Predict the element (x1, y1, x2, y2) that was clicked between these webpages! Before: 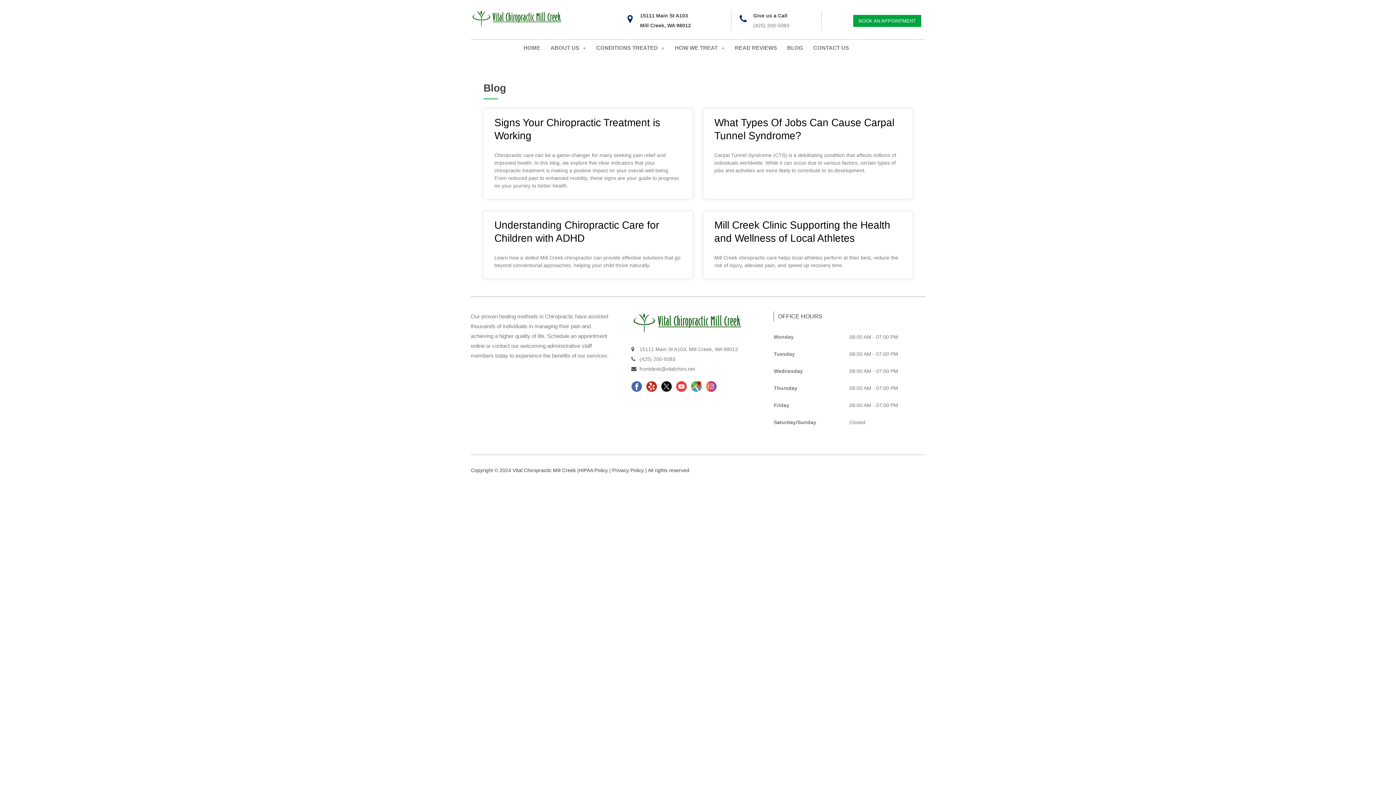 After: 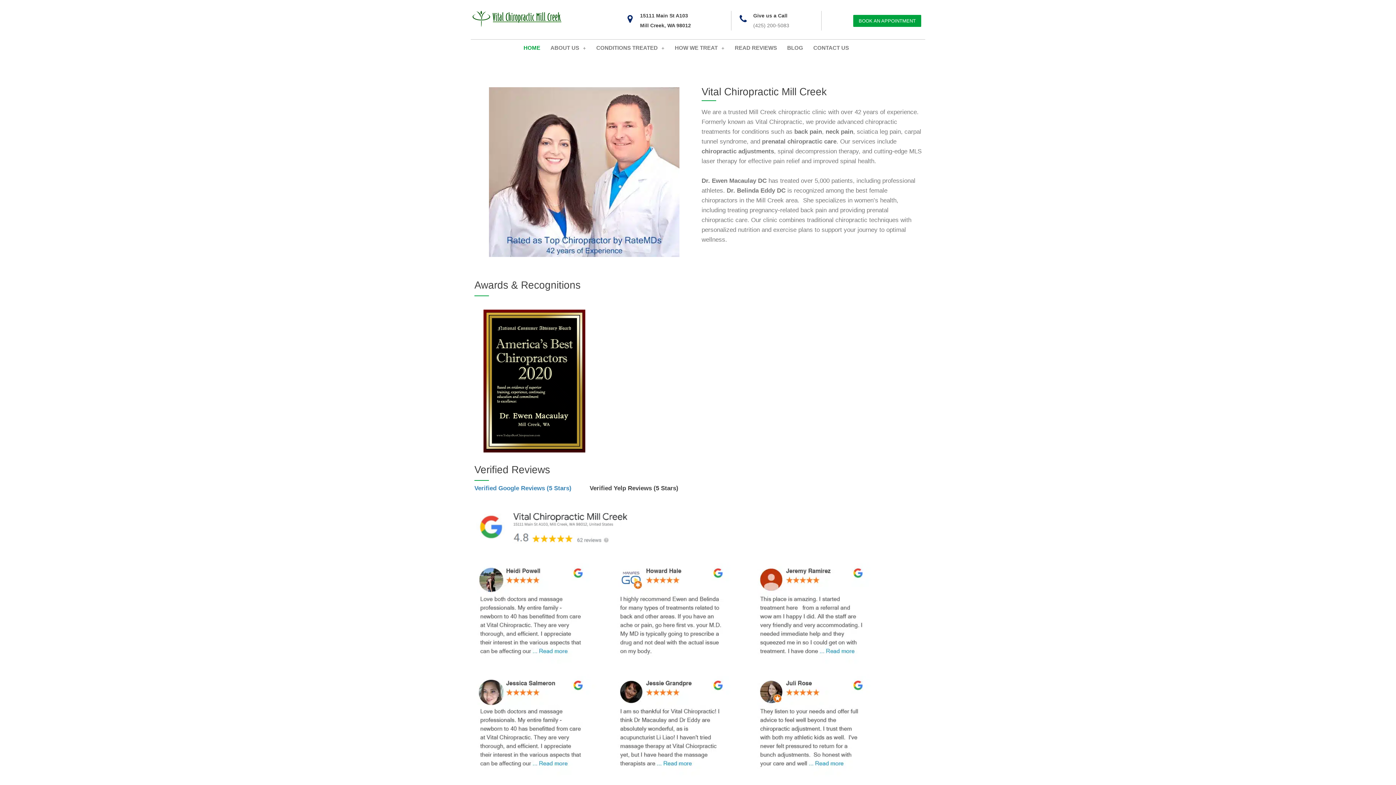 Action: bbox: (470, 9, 580, 28)